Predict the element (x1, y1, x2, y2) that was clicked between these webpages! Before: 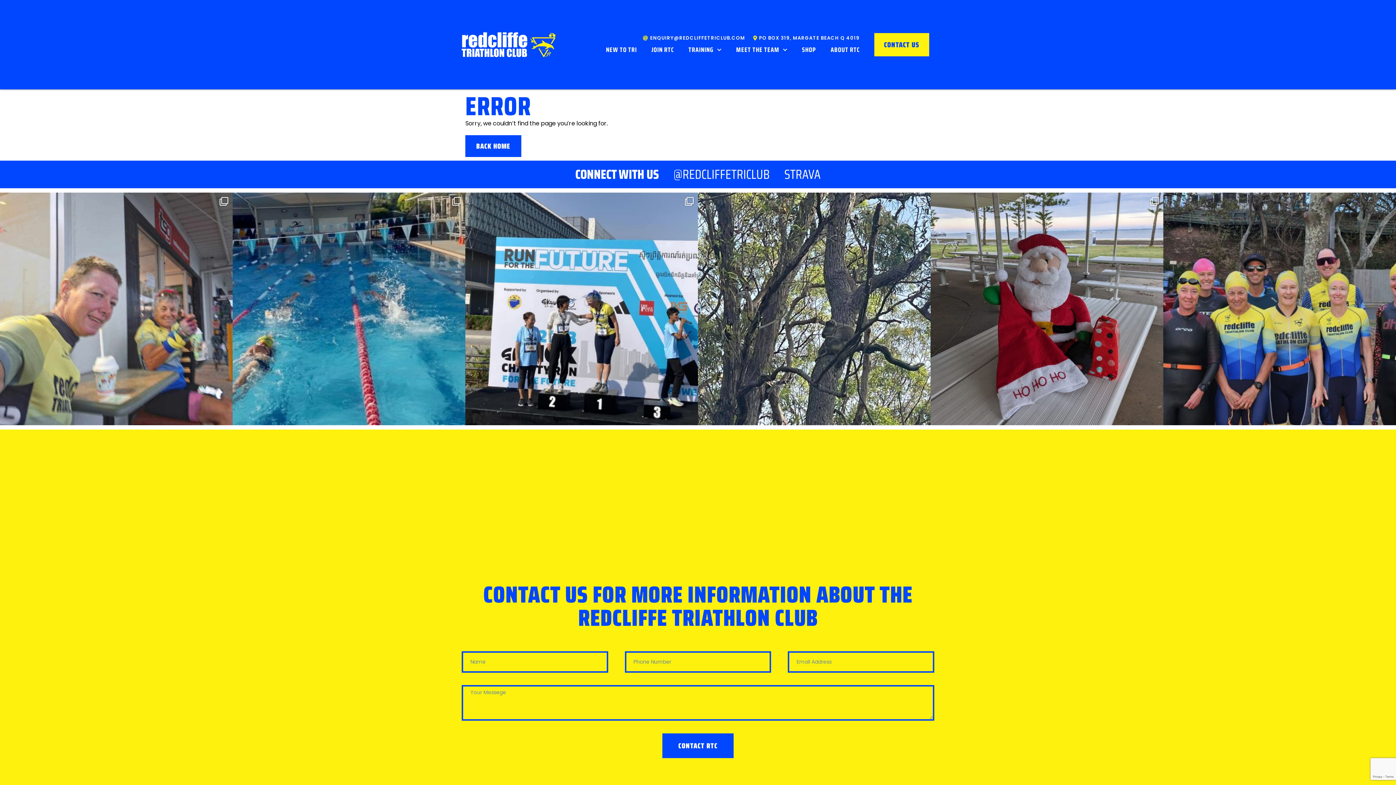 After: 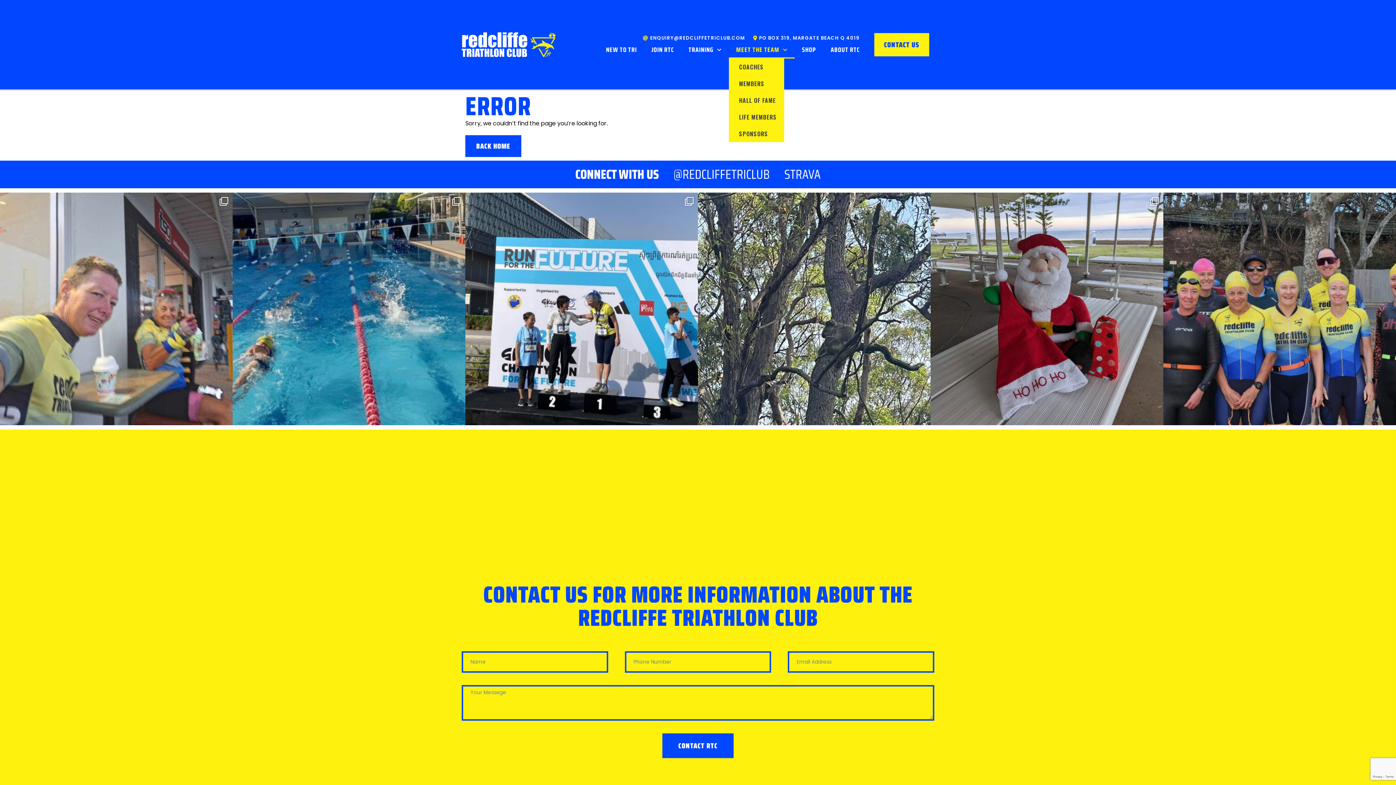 Action: label: MEET THE TEAM bbox: (729, 41, 794, 58)